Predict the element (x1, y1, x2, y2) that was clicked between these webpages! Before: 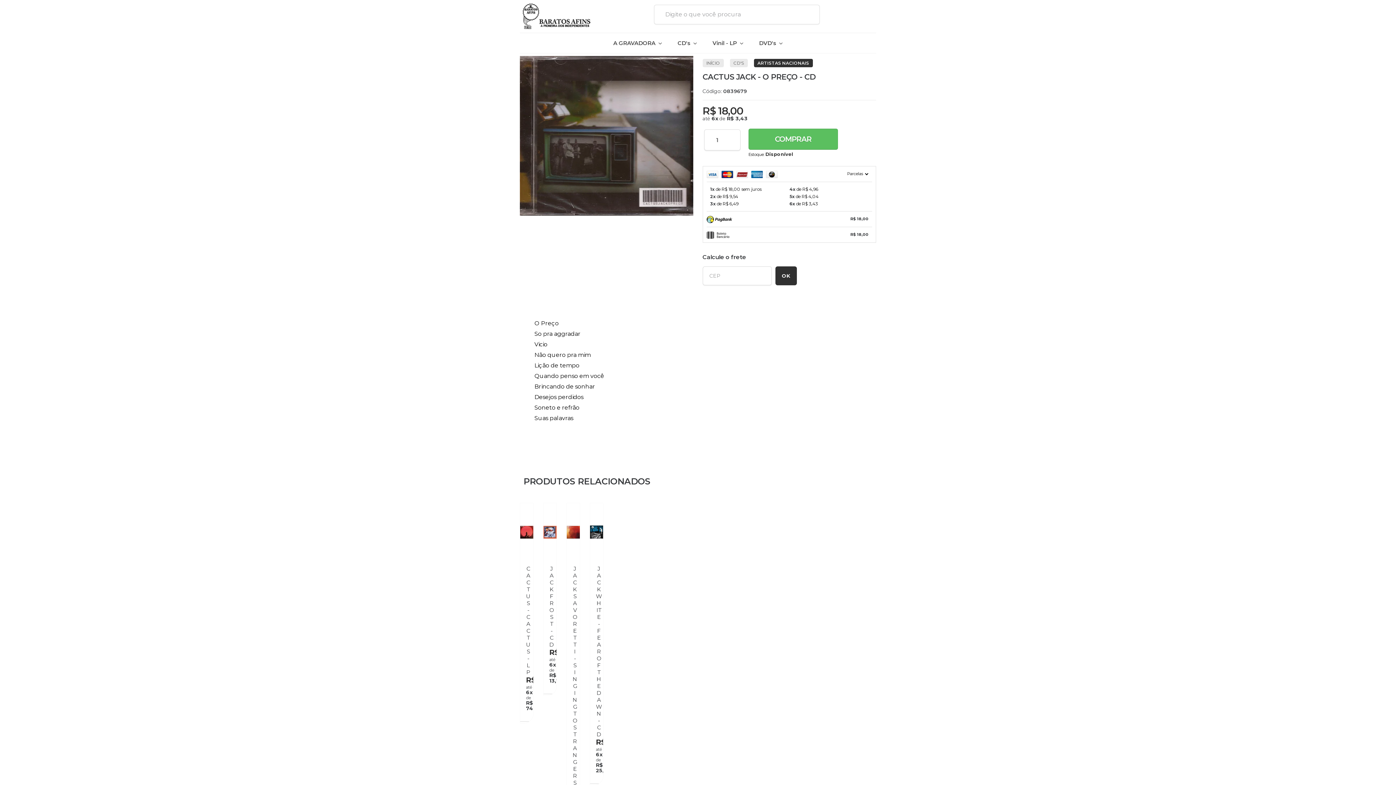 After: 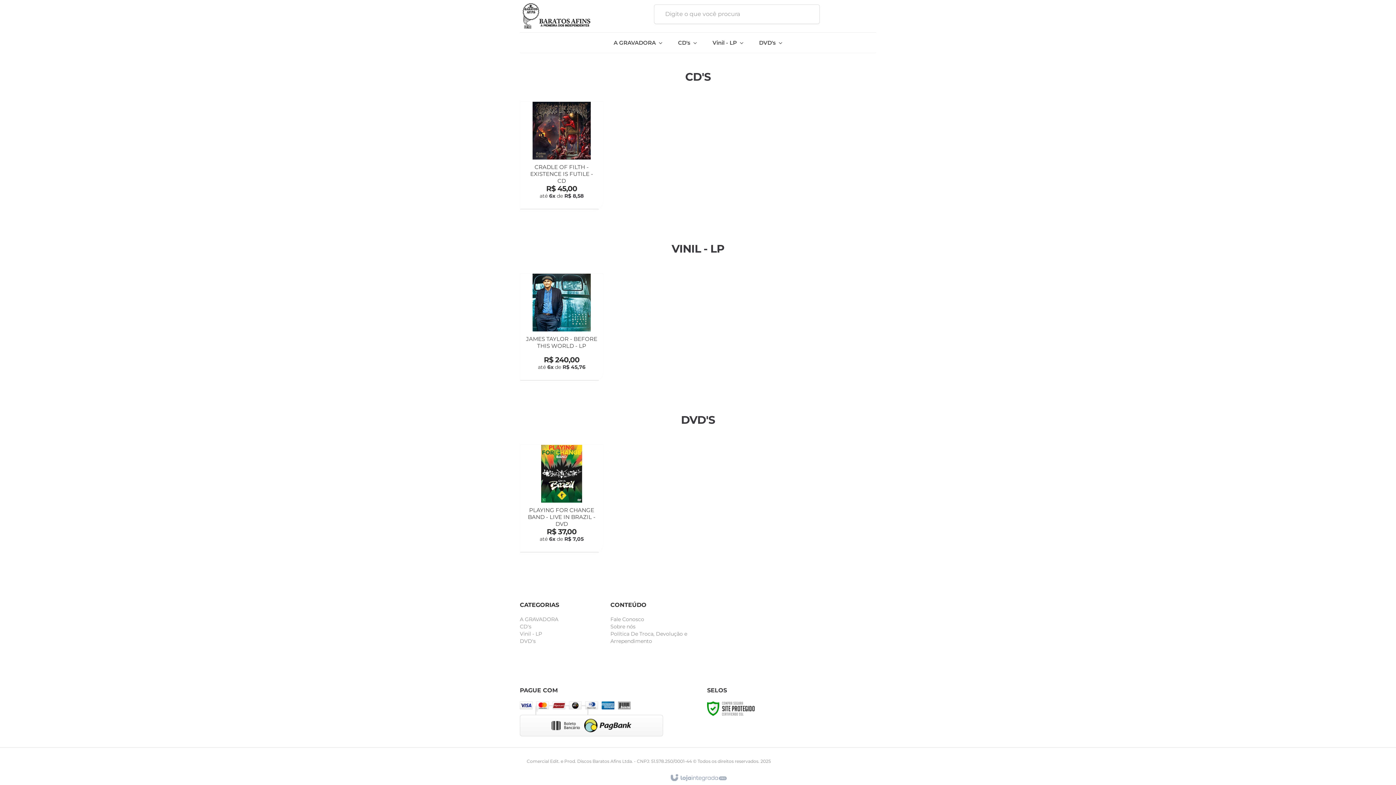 Action: bbox: (520, 0, 604, 32)